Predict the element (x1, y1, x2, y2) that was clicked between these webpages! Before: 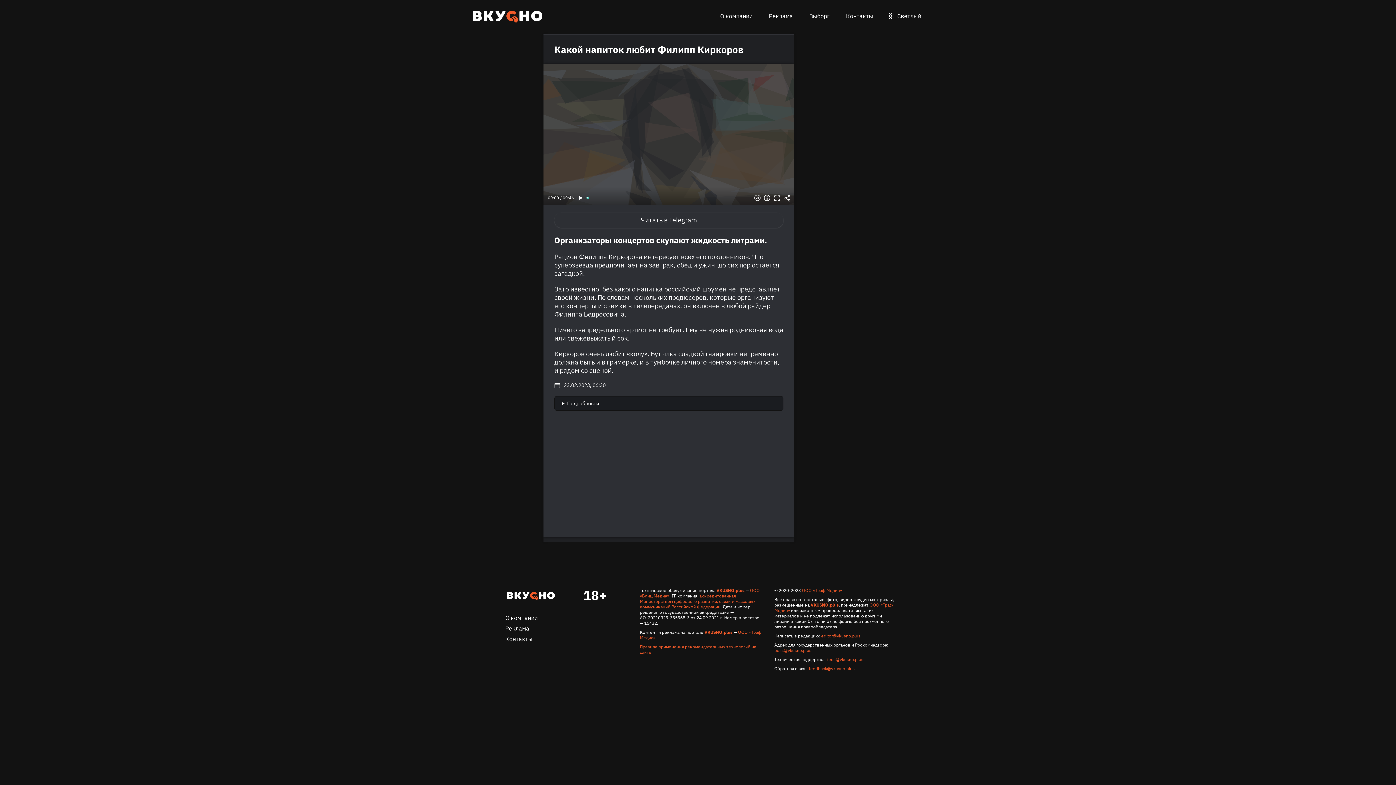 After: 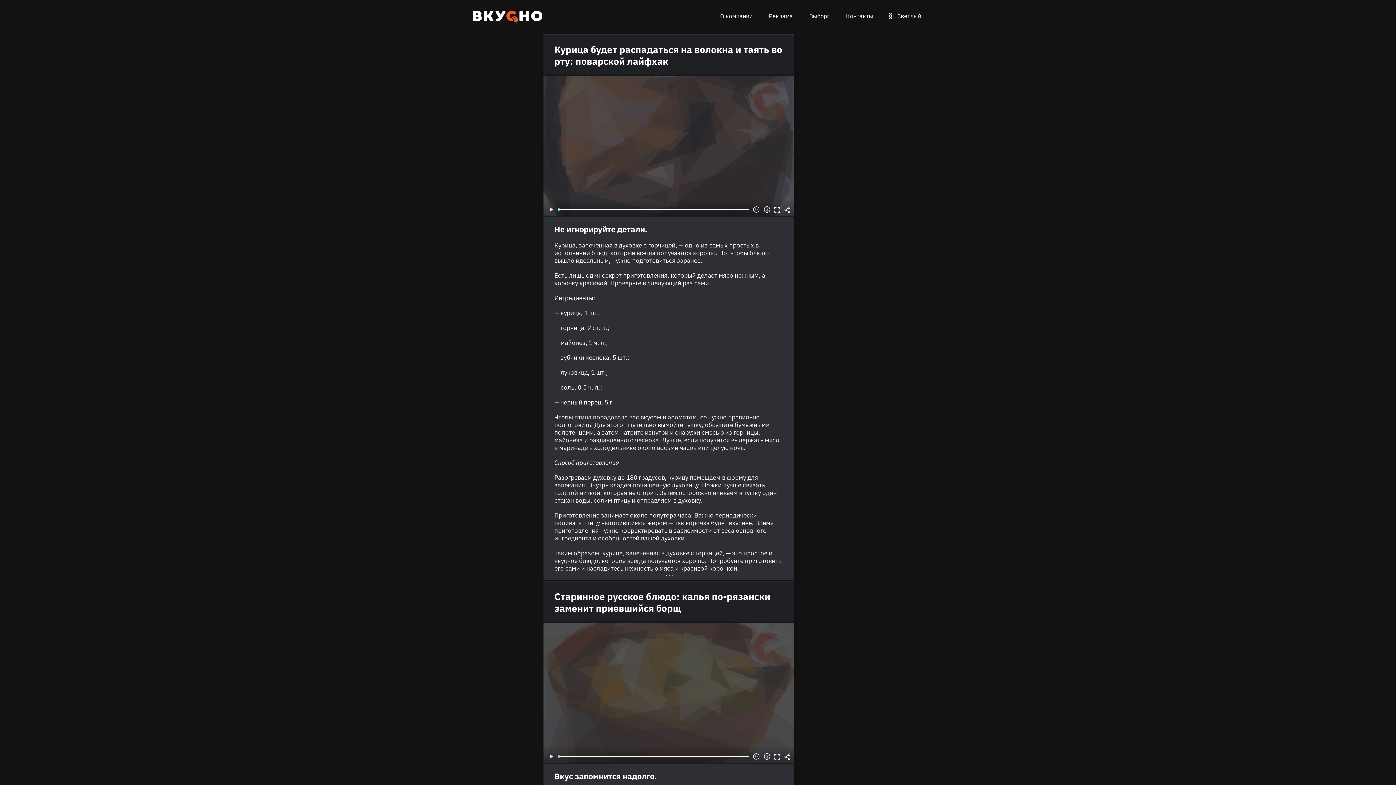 Action: bbox: (704, 629, 732, 635) label: VKUSNO.plus